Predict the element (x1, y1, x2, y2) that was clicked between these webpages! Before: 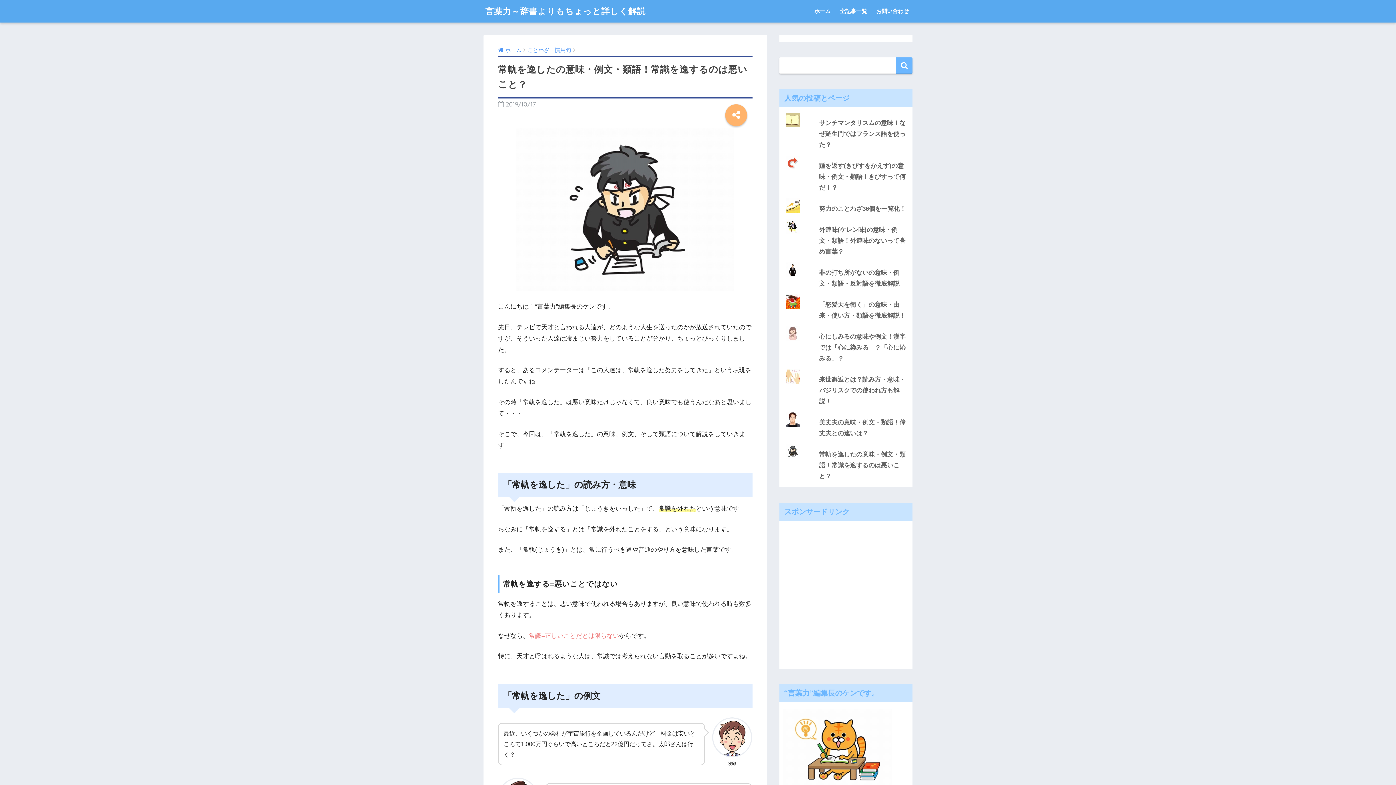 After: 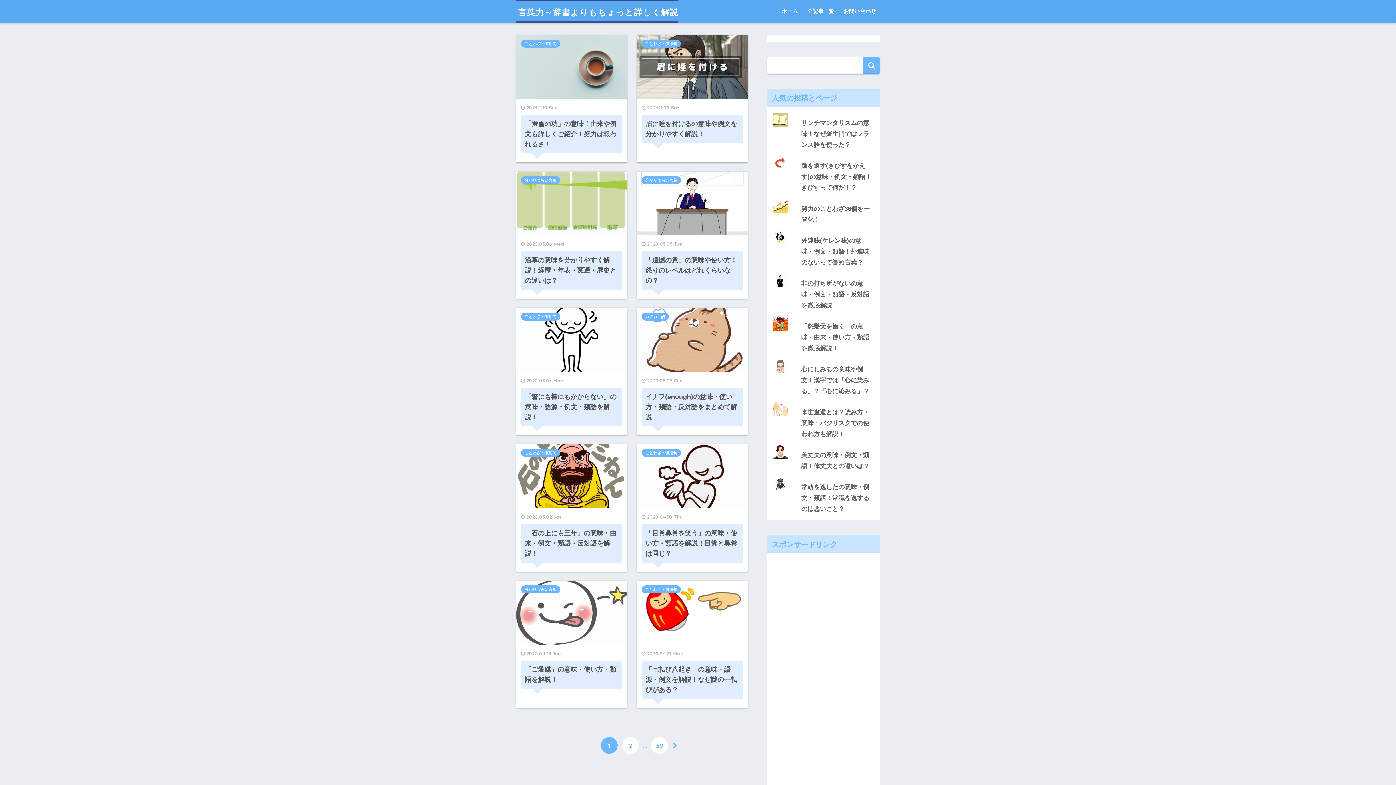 Action: bbox: (485, 5, 645, 16) label: 言葉力～辞書よりもちょっと詳しく解説